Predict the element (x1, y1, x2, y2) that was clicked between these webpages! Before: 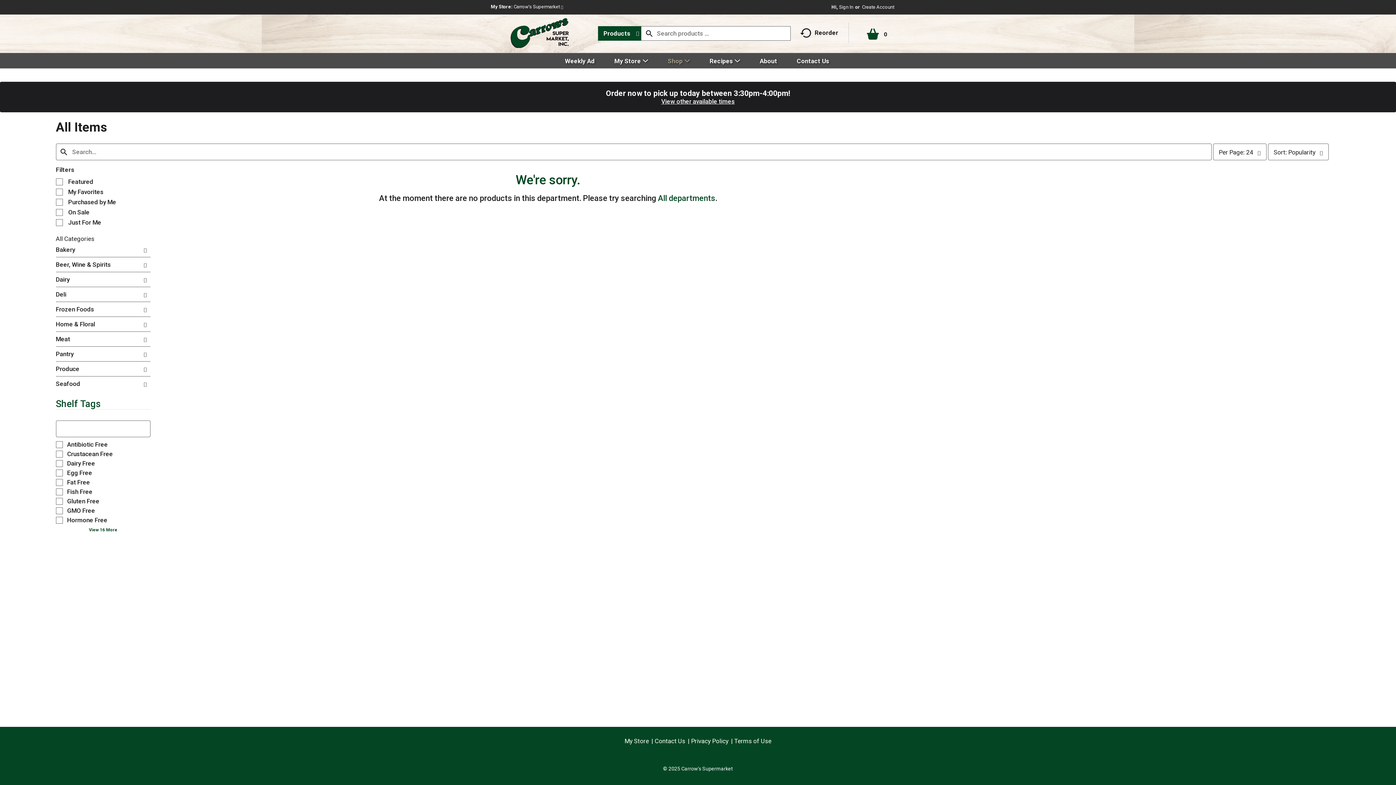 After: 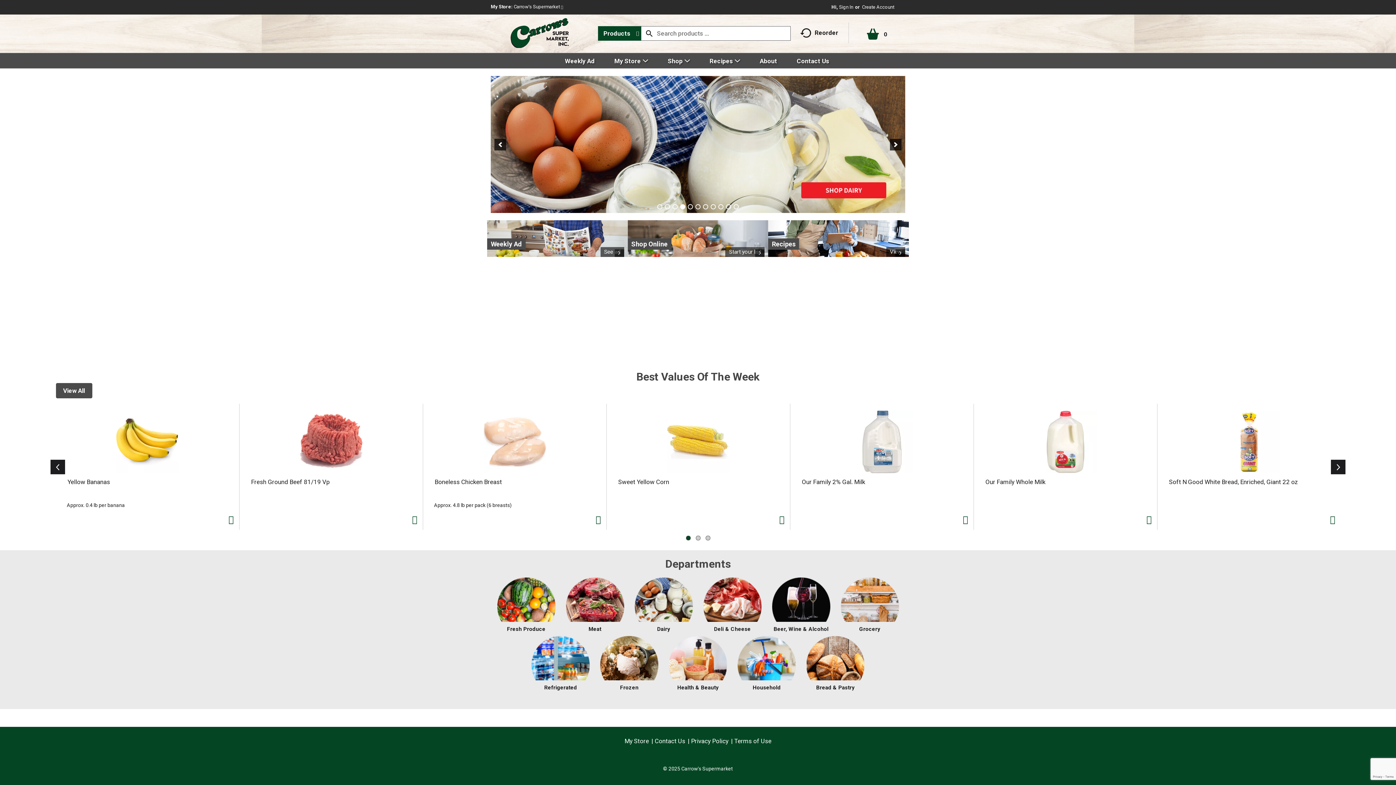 Action: bbox: (487, 14, 592, 47)